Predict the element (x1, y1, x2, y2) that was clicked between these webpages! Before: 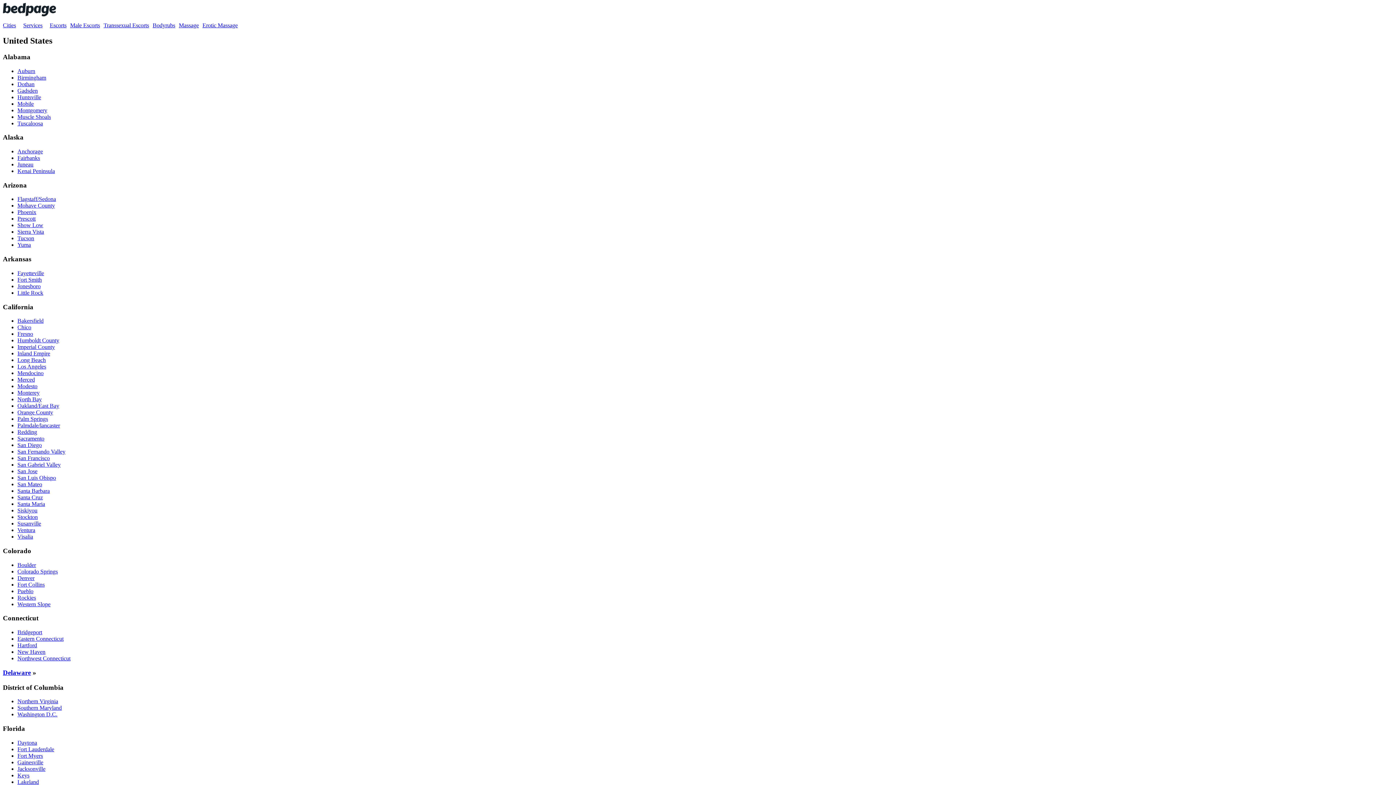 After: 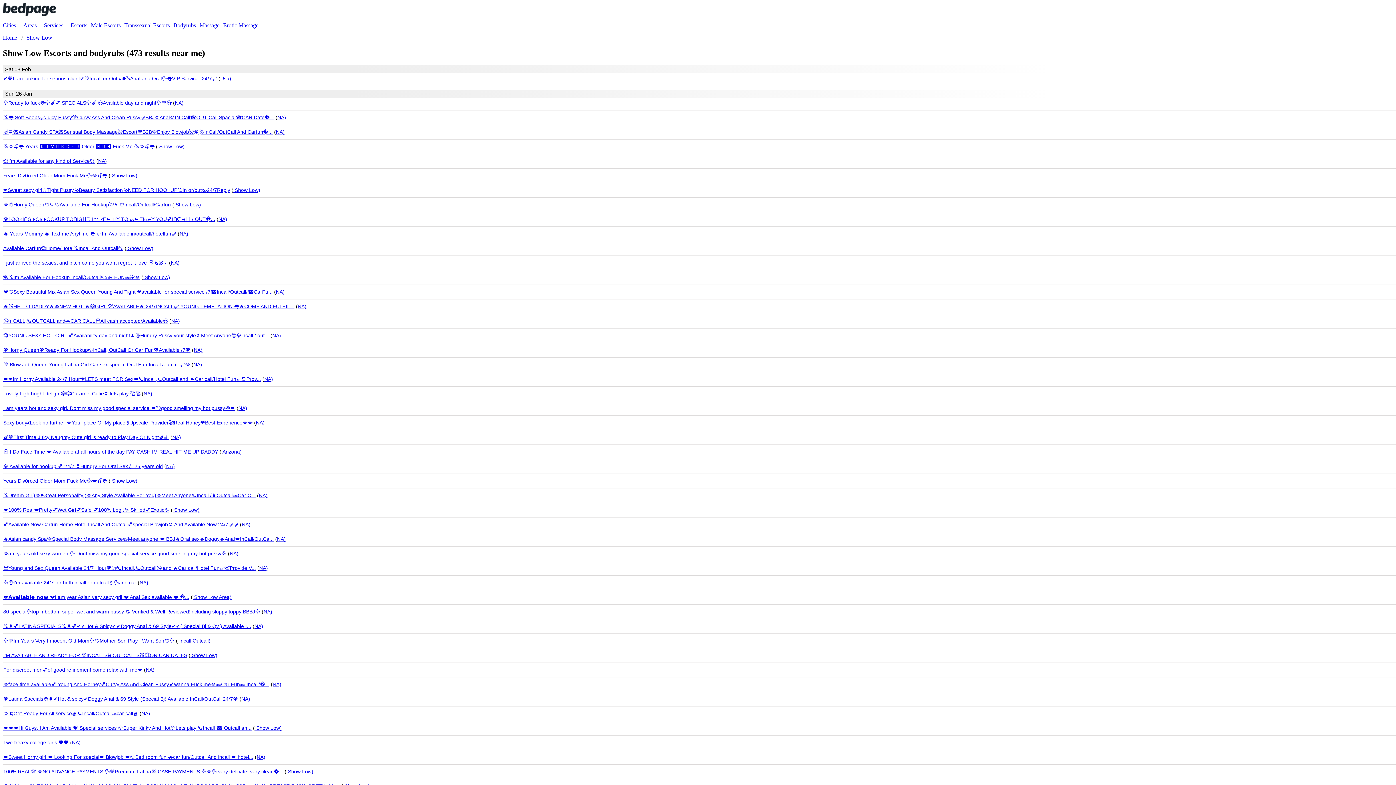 Action: bbox: (17, 222, 43, 228) label: Show Low